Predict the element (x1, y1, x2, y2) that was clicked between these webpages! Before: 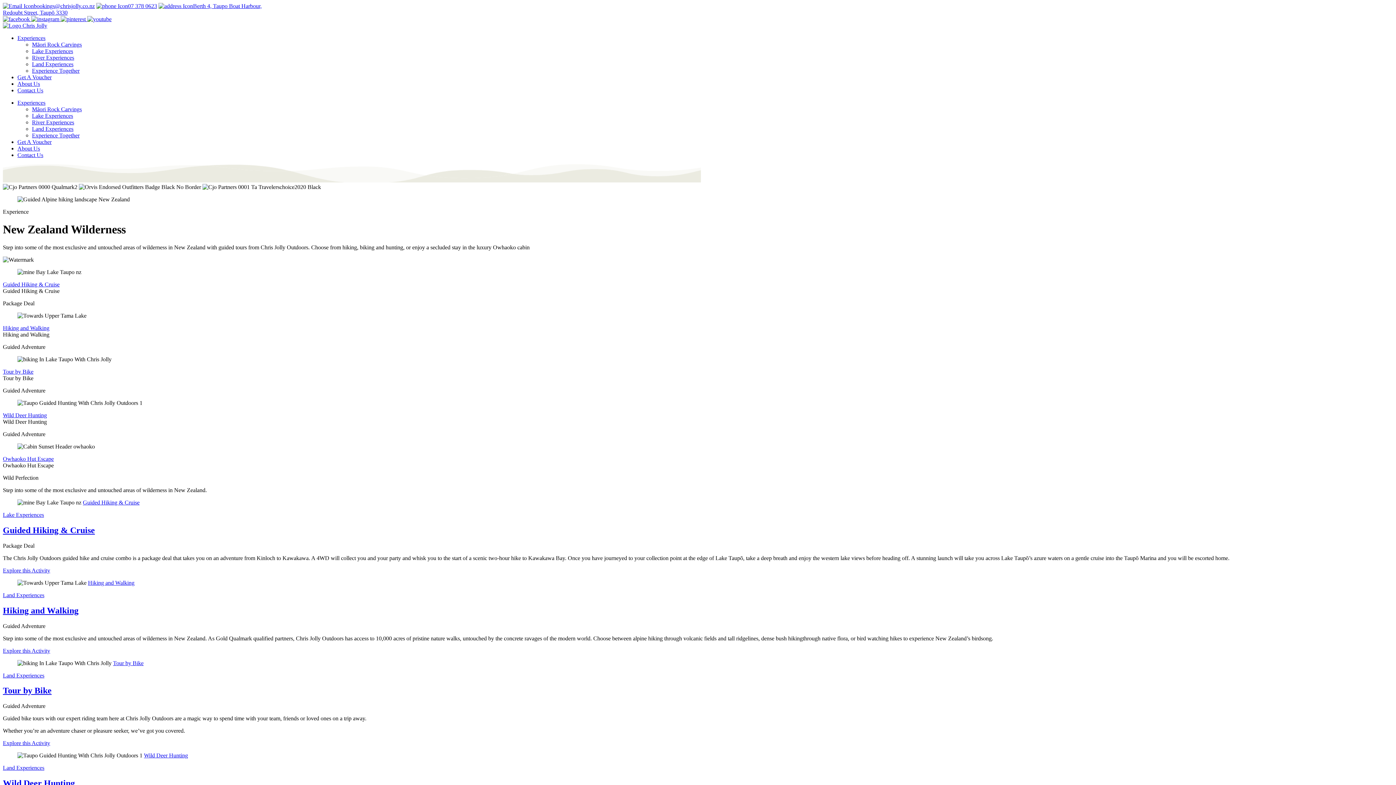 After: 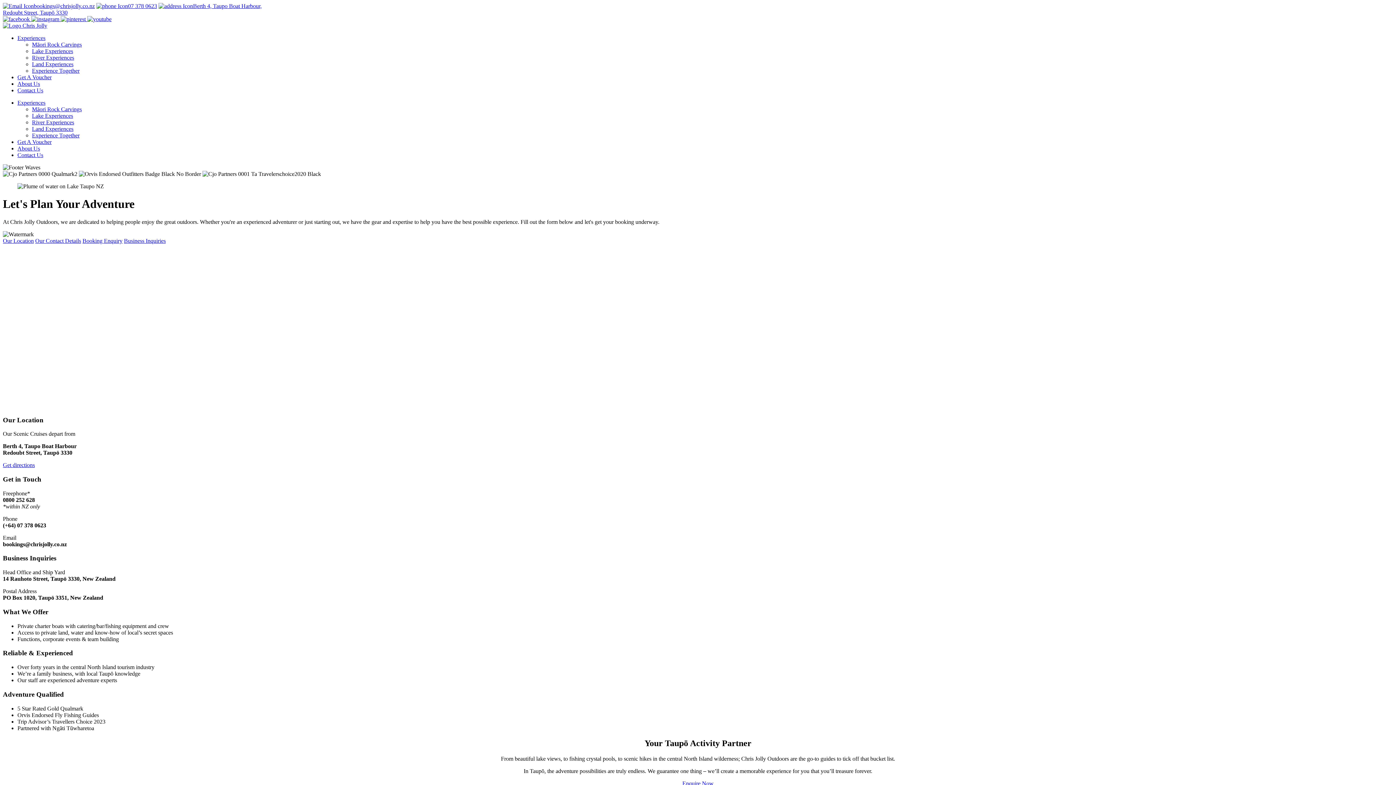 Action: bbox: (17, 152, 43, 158) label: Contact Us